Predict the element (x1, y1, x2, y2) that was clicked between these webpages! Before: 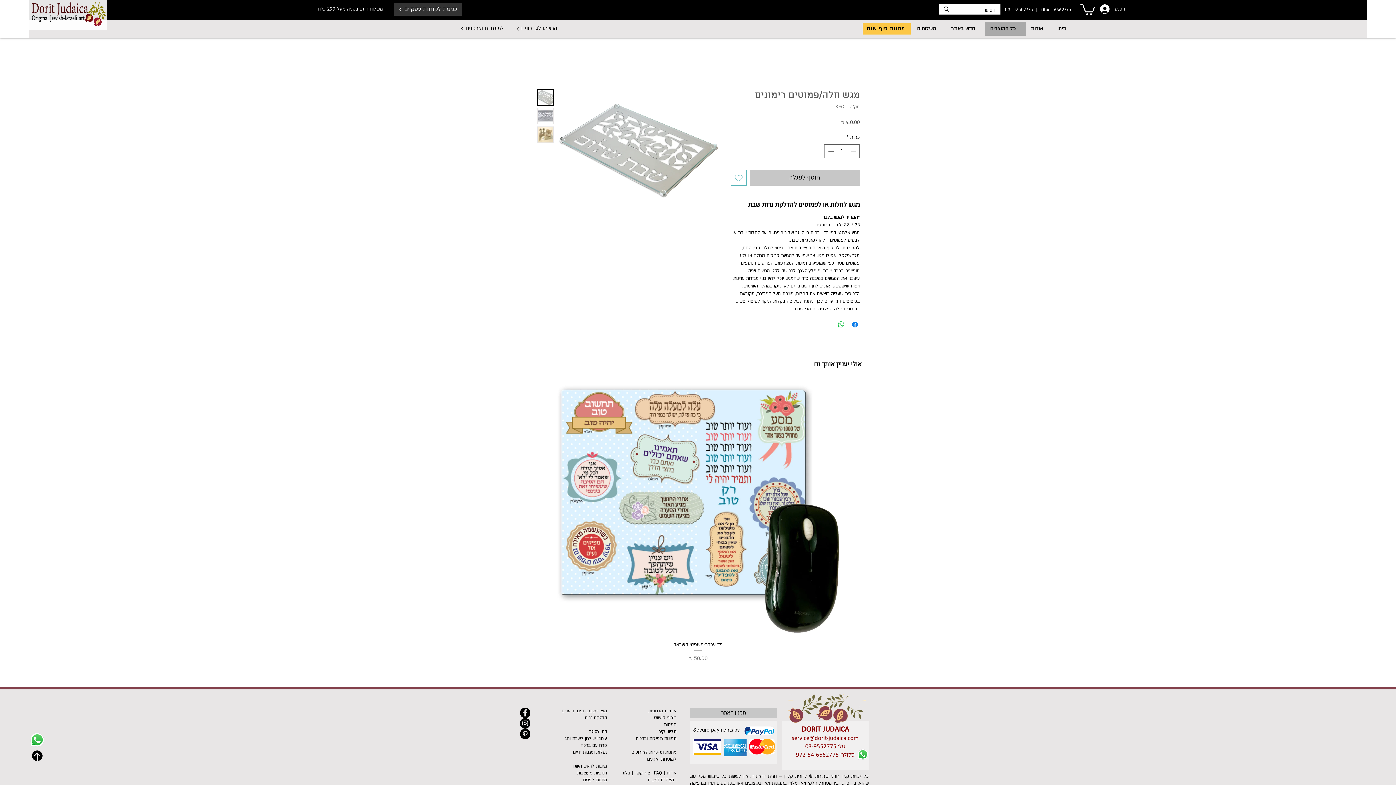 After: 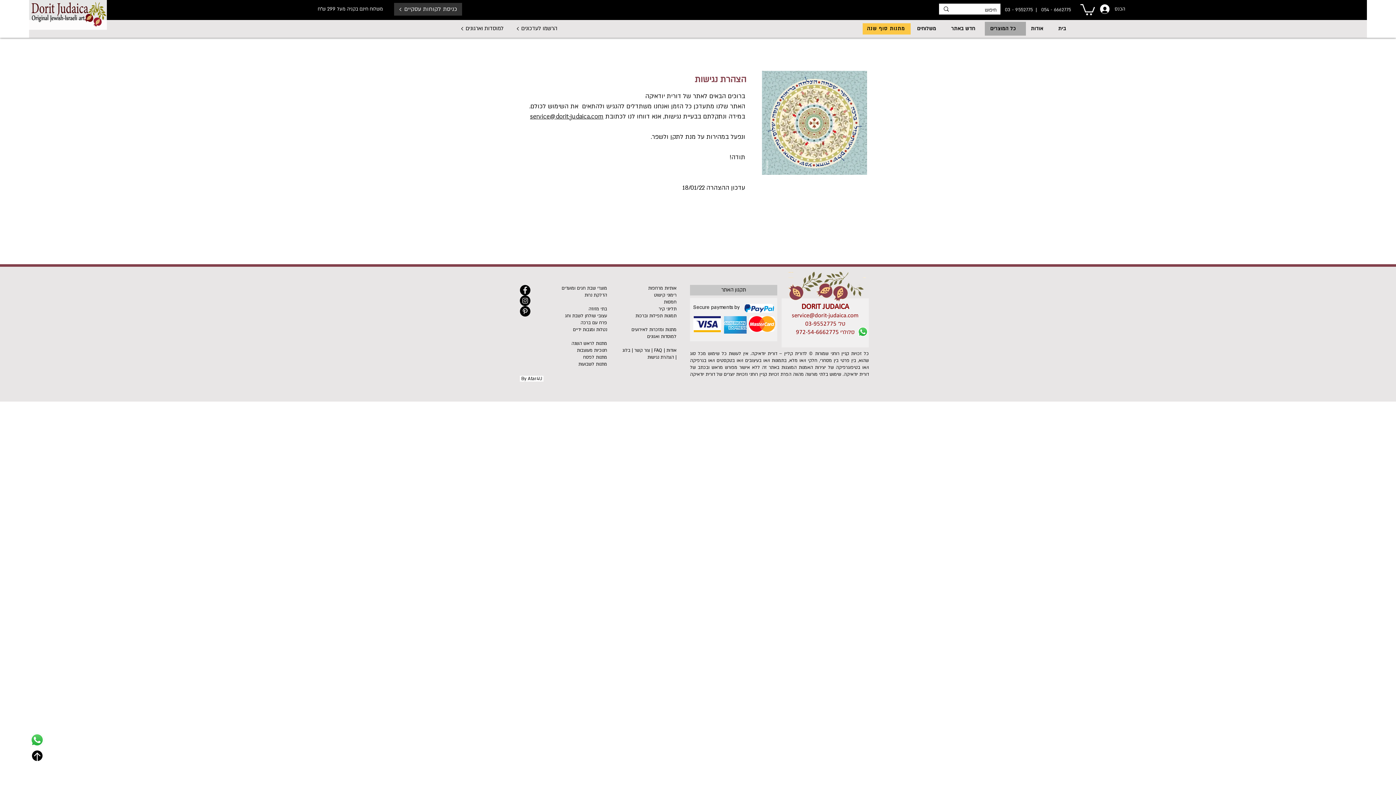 Action: label: הצהרת נגישות bbox: (647, 777, 674, 783)